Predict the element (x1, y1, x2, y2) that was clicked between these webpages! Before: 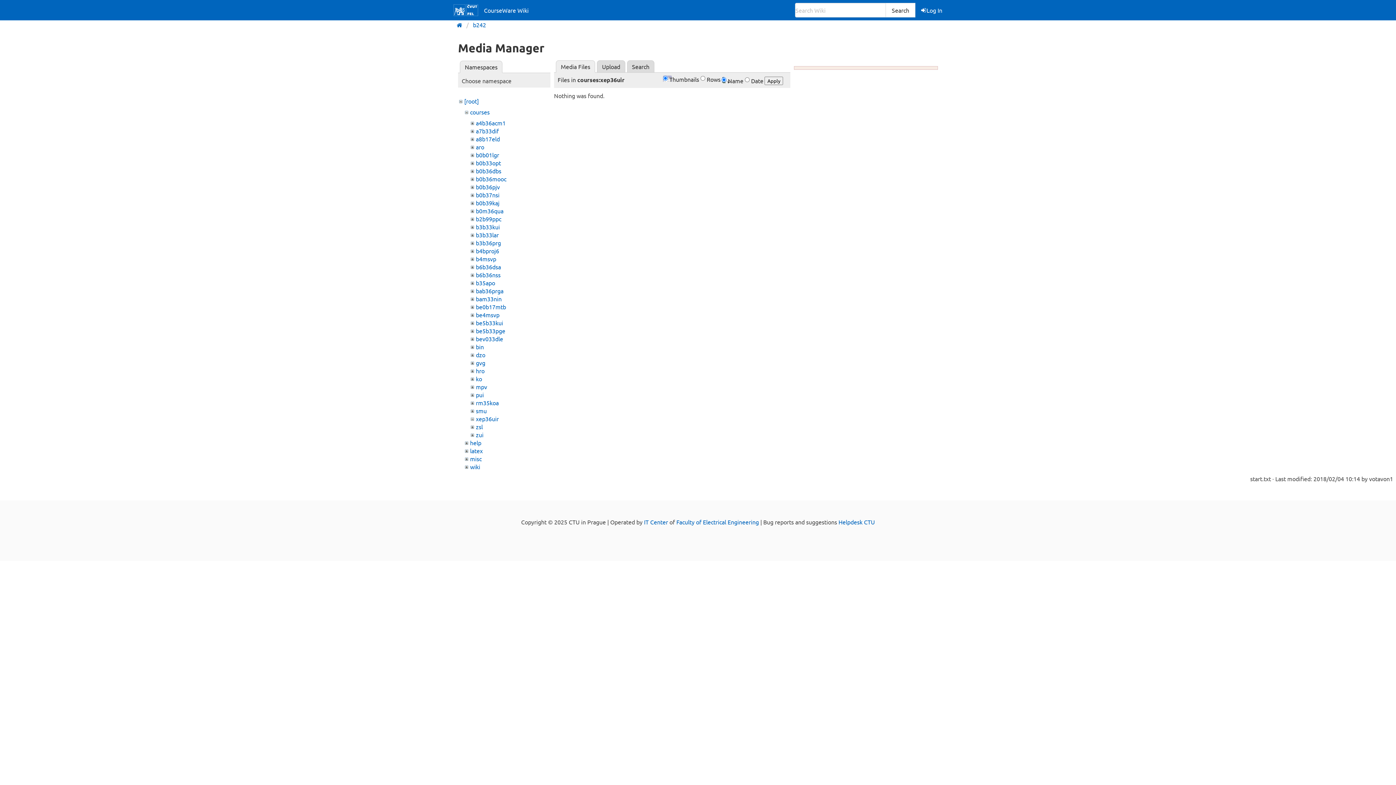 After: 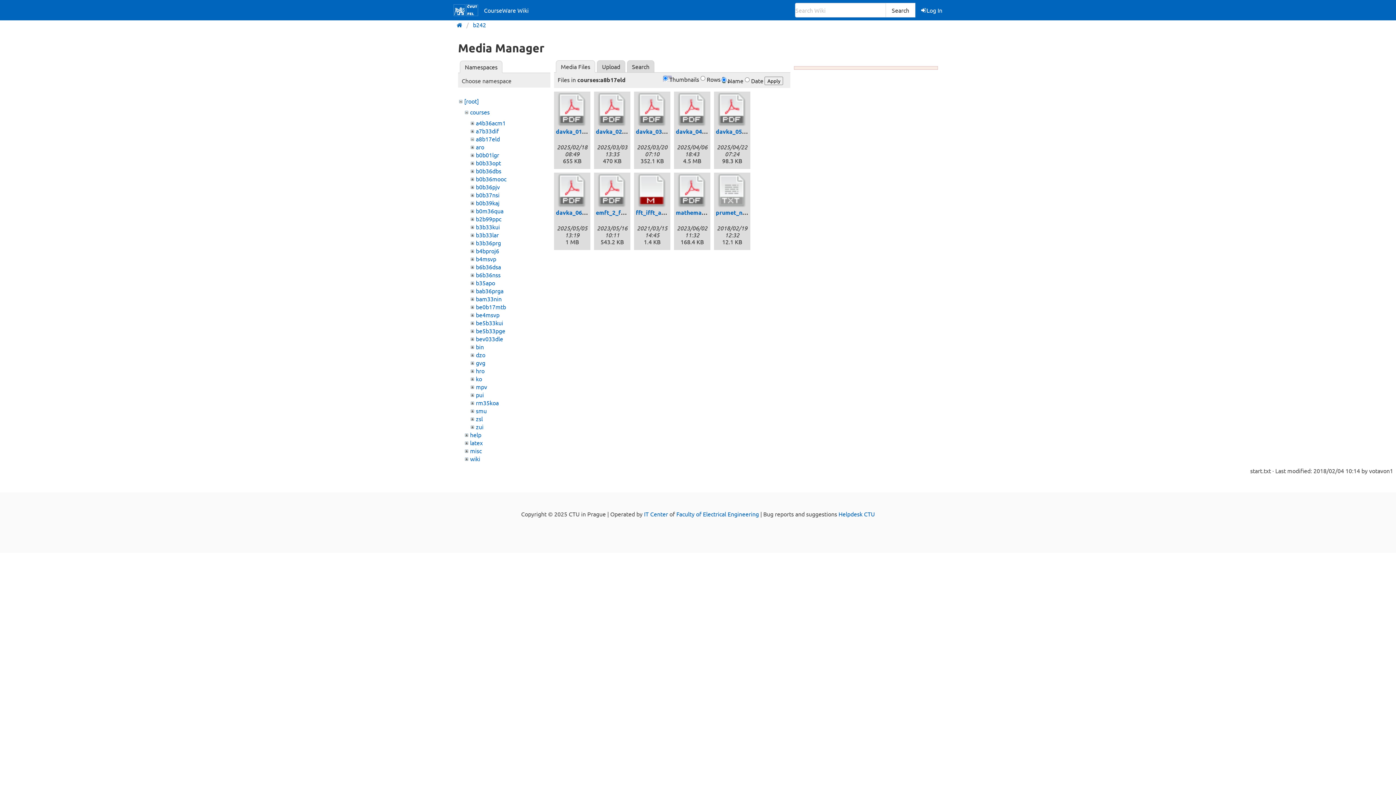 Action: bbox: (475, 135, 499, 142) label: a8b17eld